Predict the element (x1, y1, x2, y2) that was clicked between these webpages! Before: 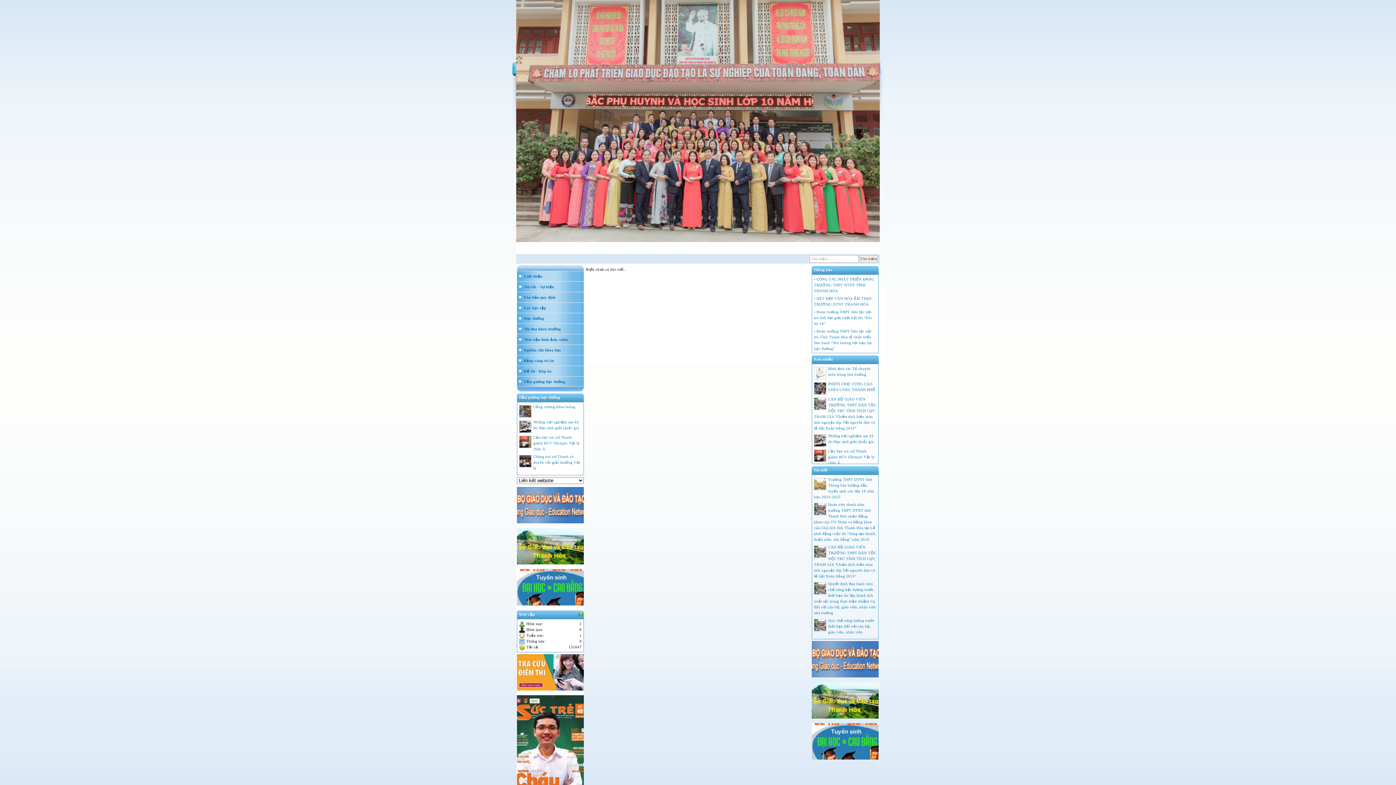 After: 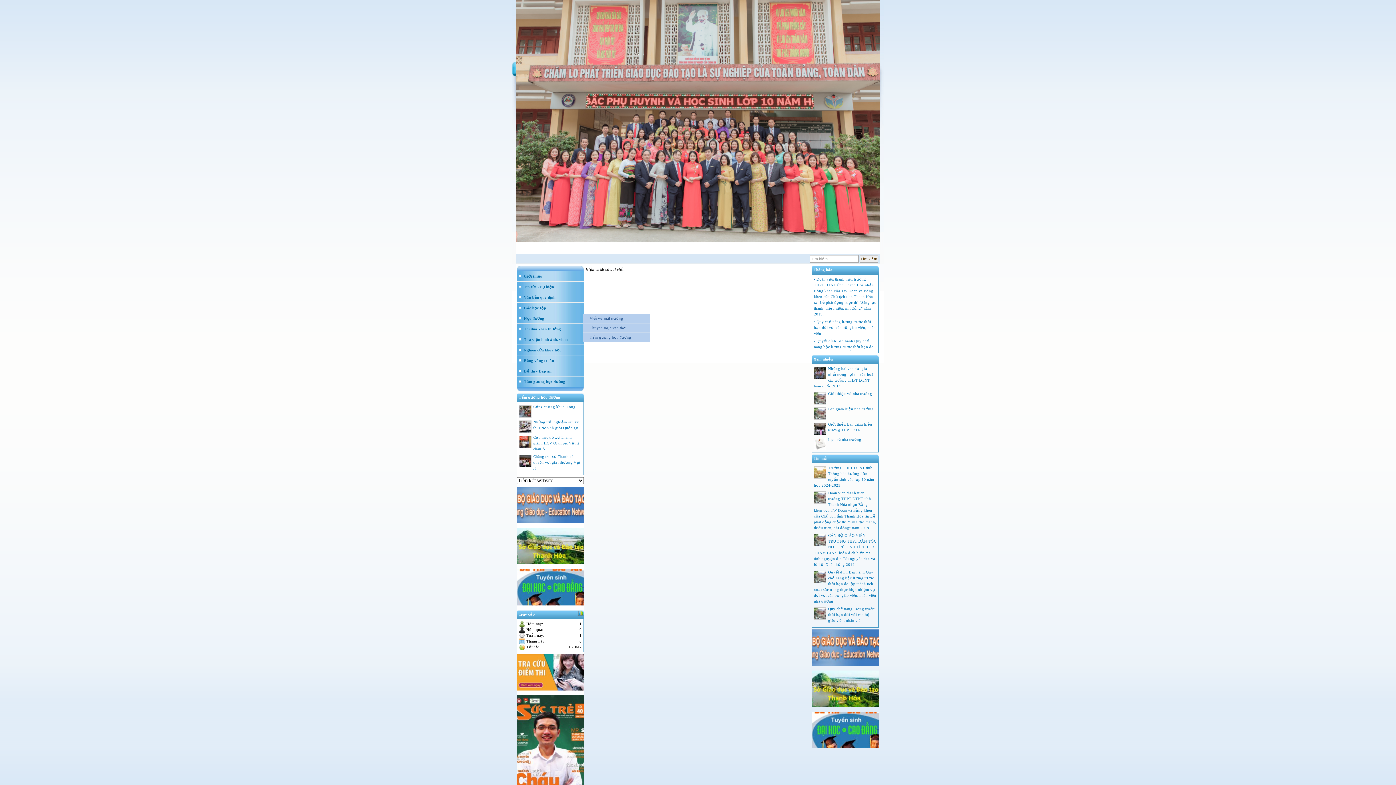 Action: label:   Học đường bbox: (517, 313, 584, 322)